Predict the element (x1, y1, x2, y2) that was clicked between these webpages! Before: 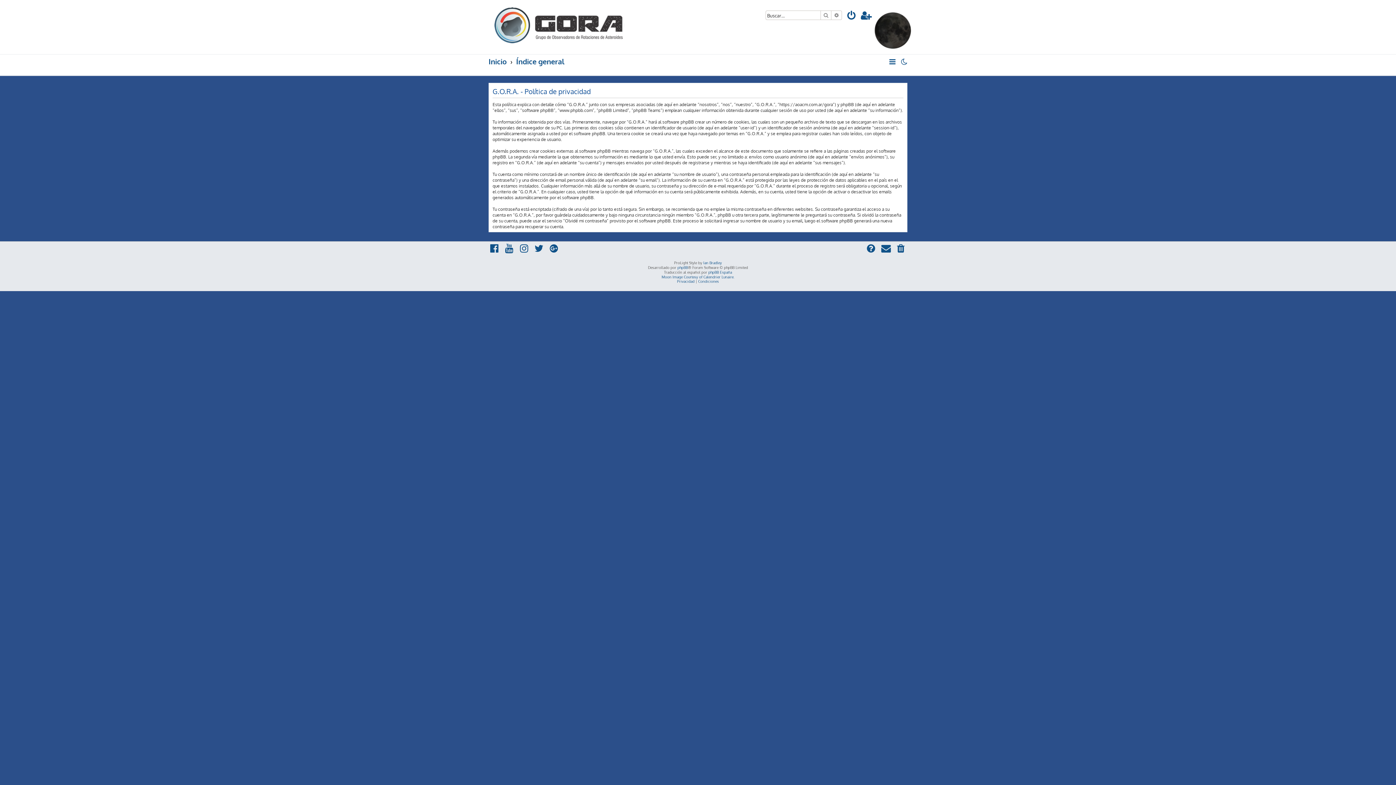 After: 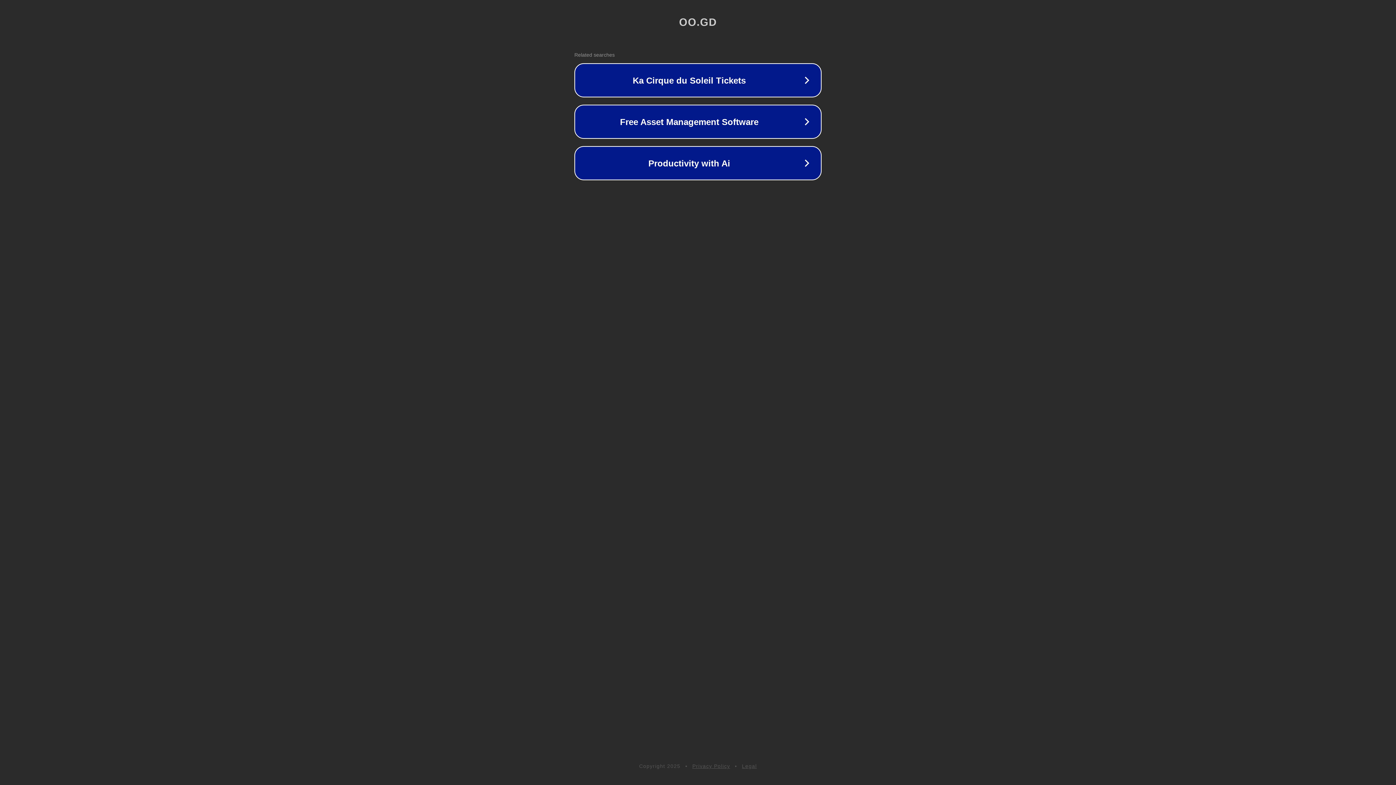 Action: bbox: (703, 260, 722, 265) label: Ian Bradley